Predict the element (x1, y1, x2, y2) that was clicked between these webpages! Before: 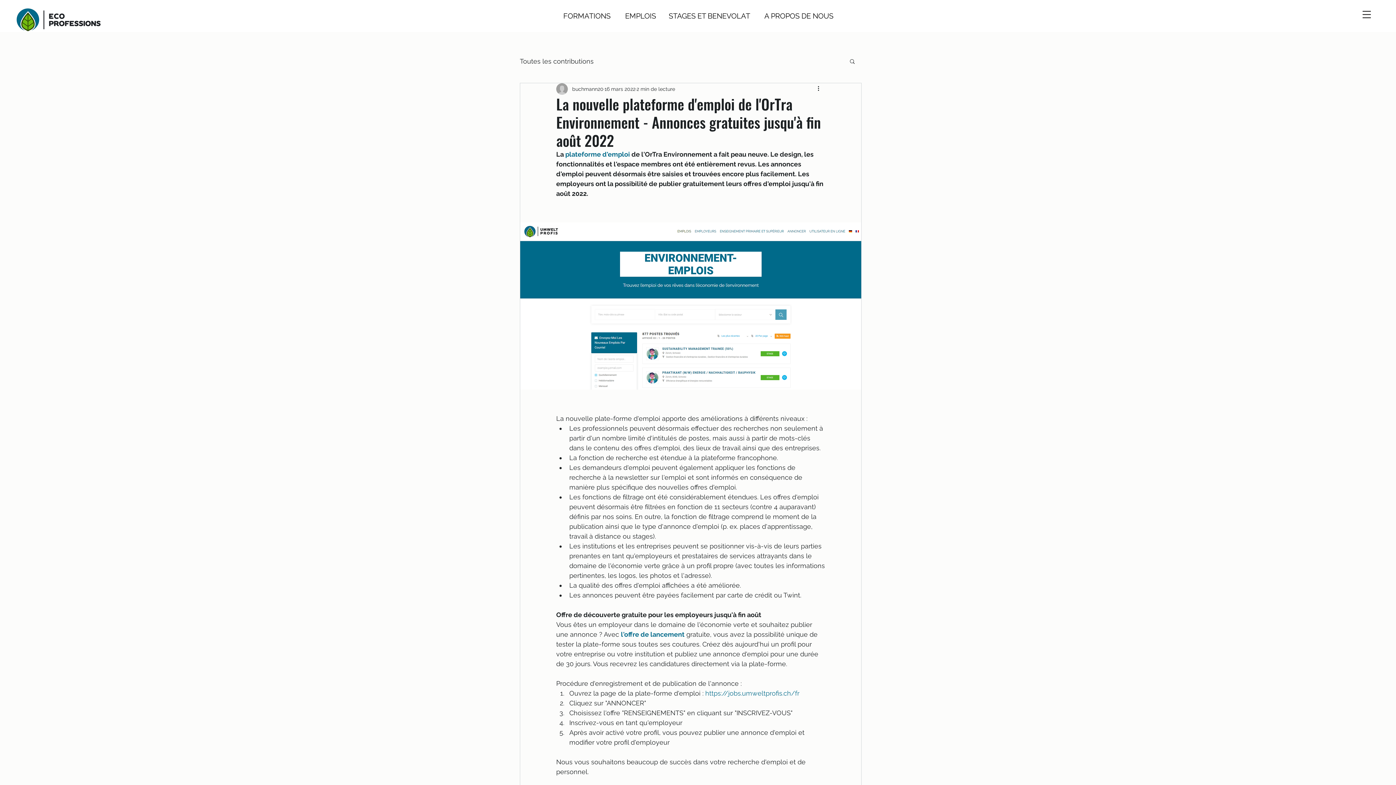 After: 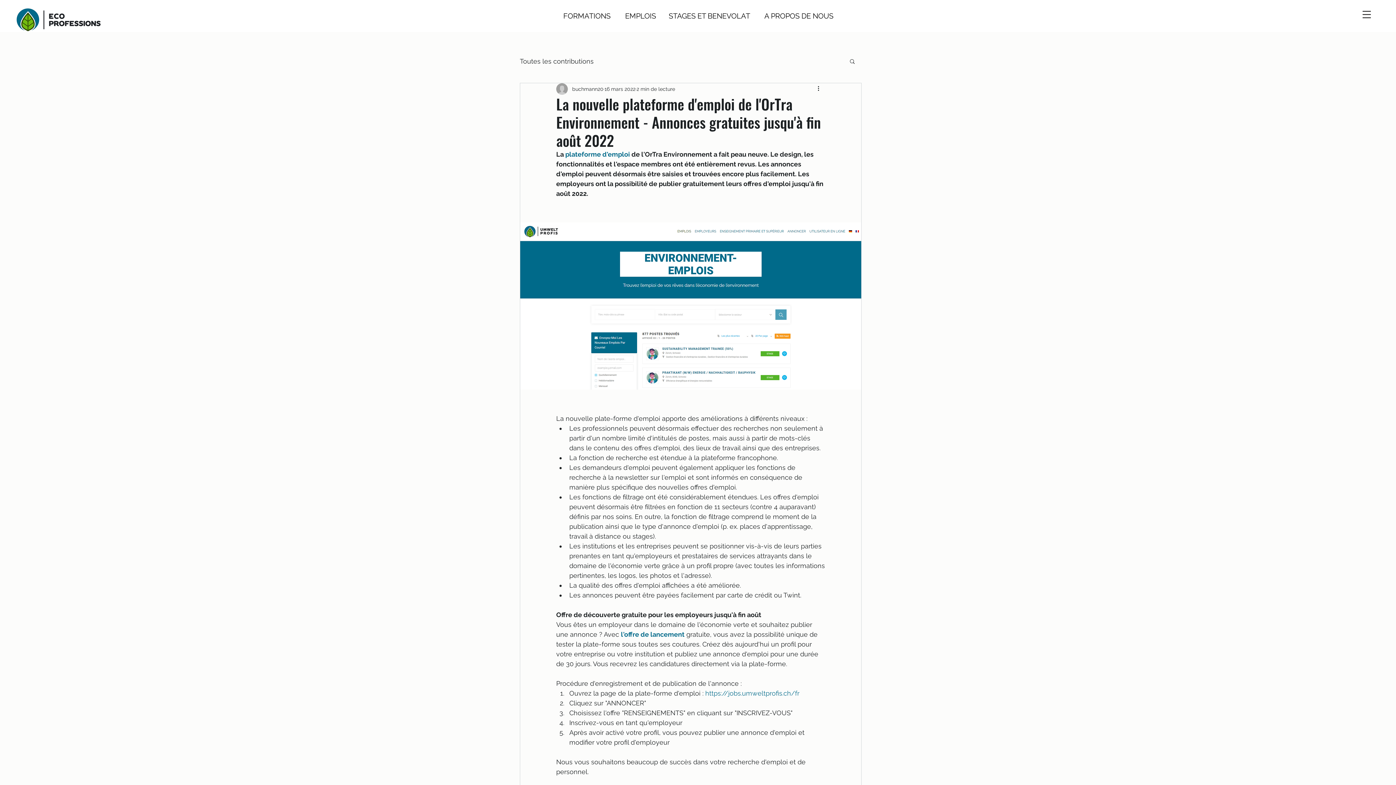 Action: bbox: (1362, 10, 1371, 18)